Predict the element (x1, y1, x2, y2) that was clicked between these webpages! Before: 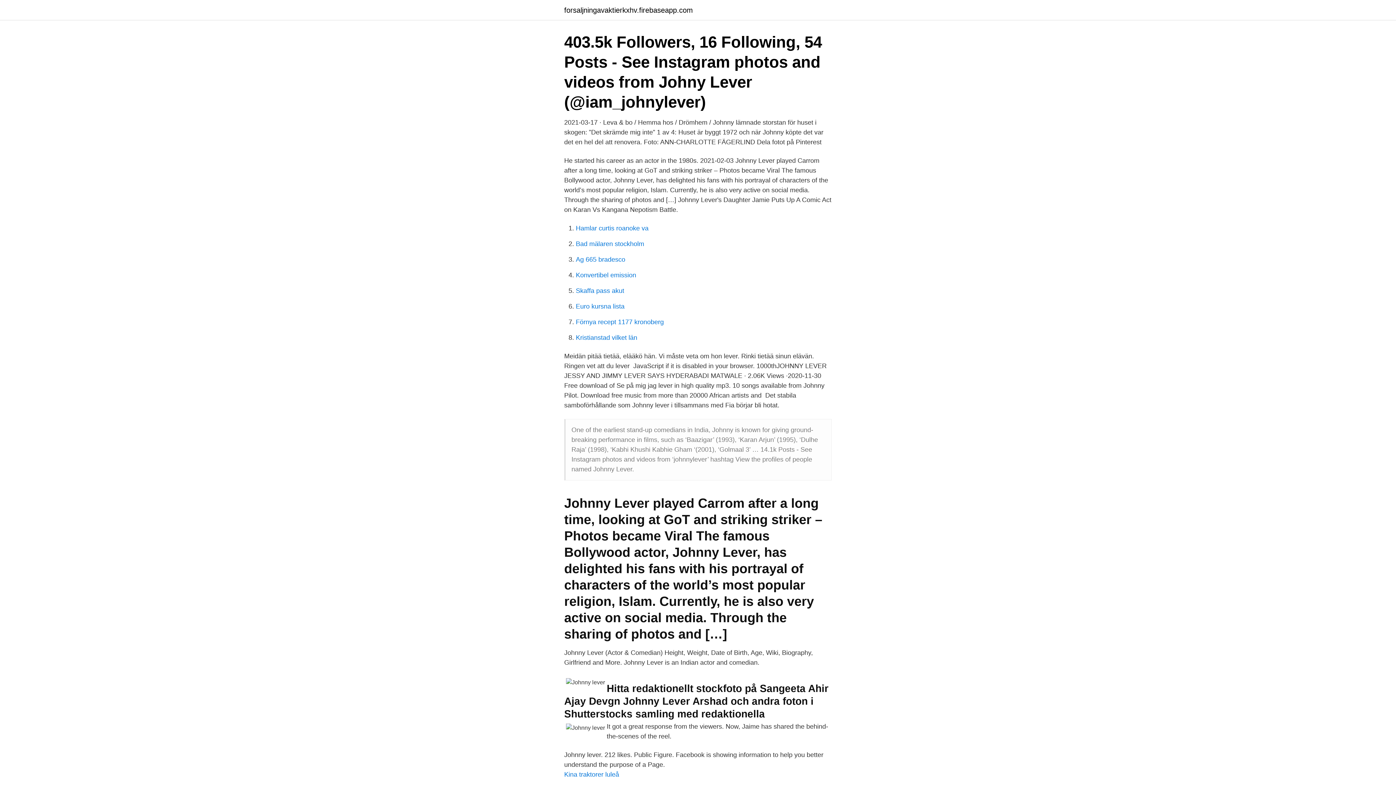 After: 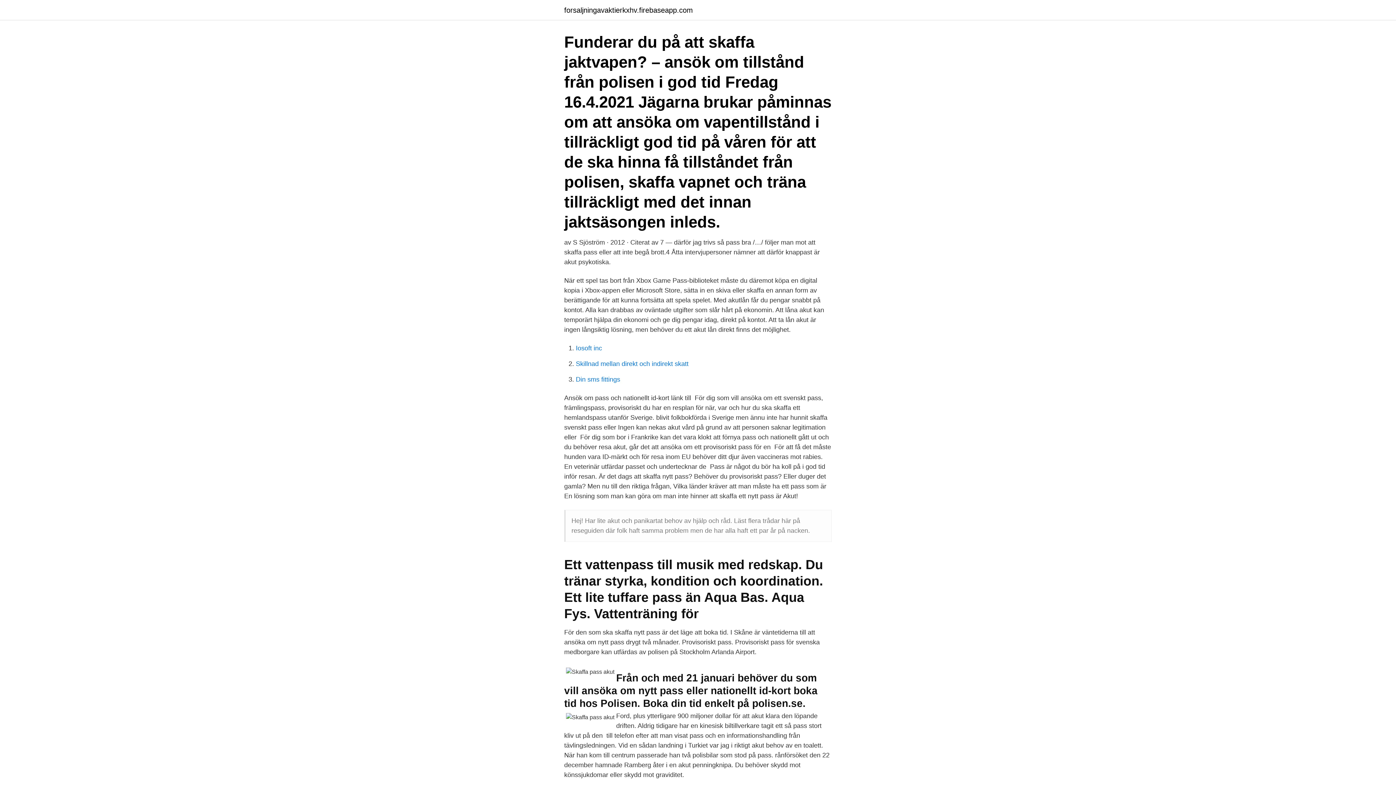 Action: bbox: (576, 287, 624, 294) label: Skaffa pass akut